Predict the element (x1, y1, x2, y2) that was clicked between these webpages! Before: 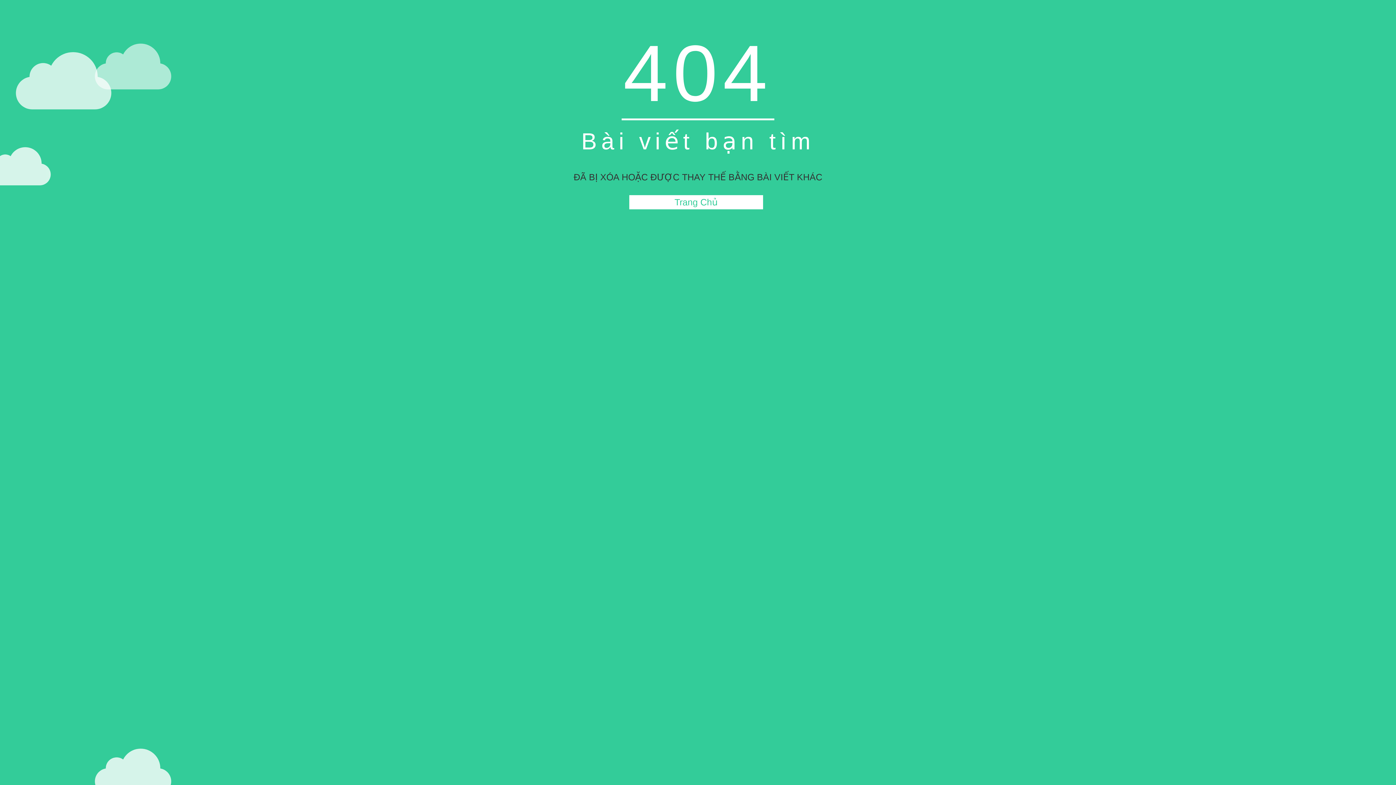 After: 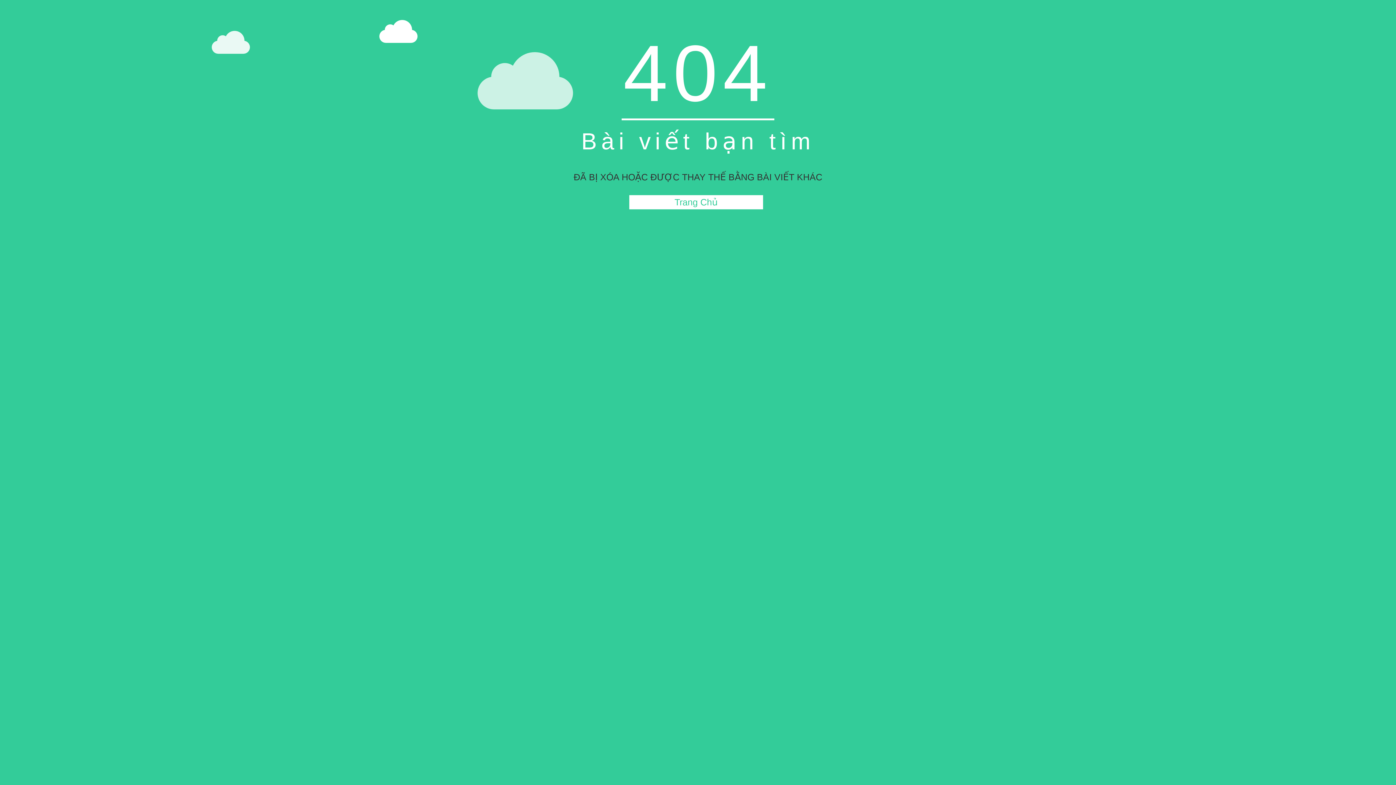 Action: label: Trang Chủ bbox: (629, 195, 763, 209)